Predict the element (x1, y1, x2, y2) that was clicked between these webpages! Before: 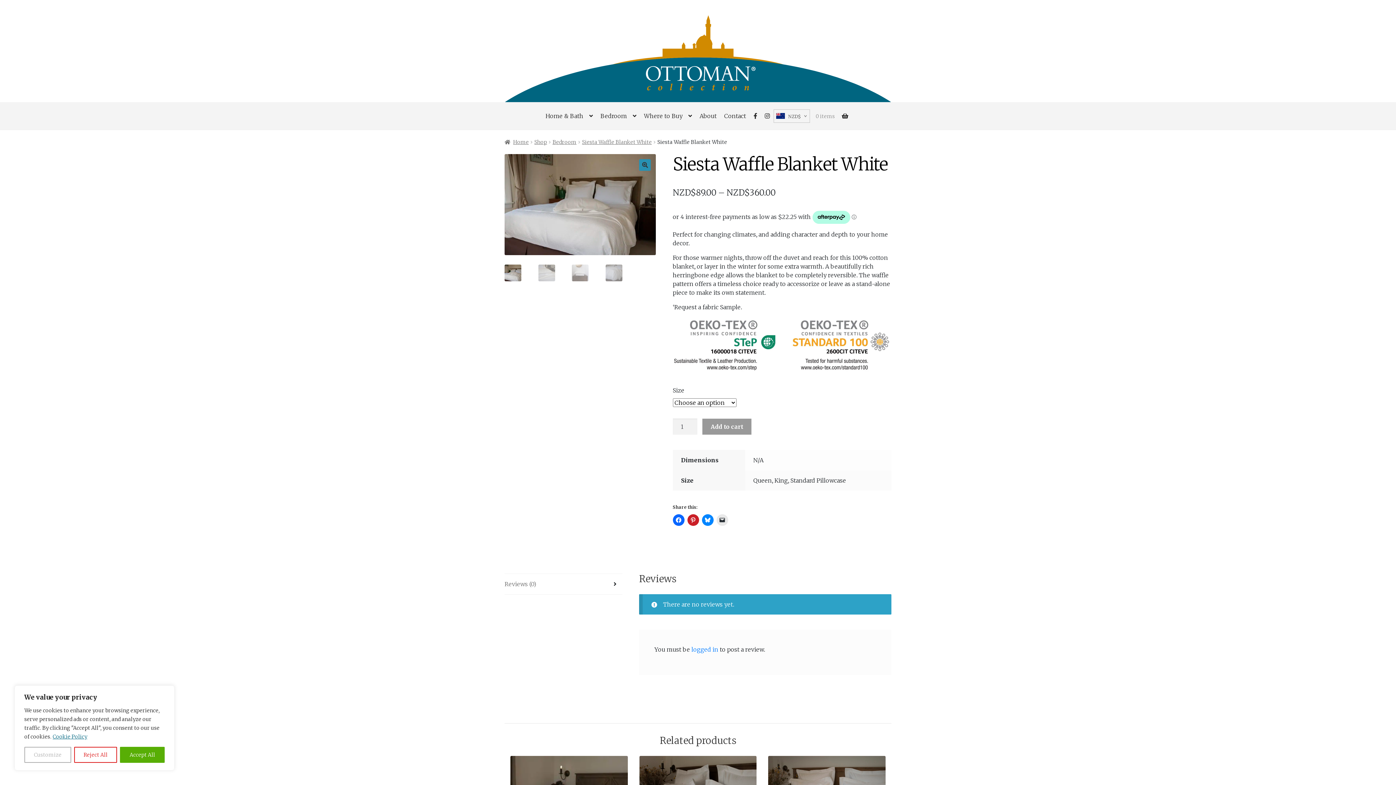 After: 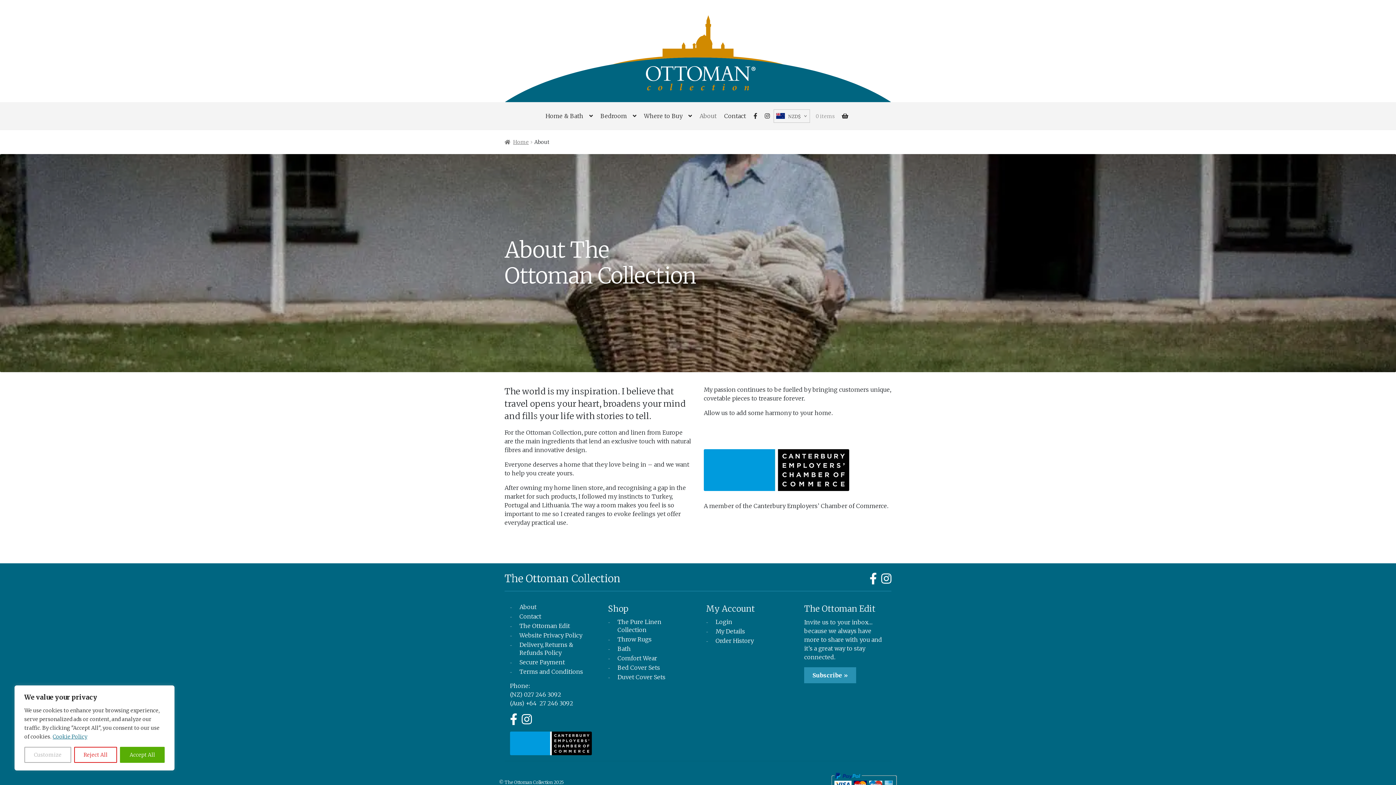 Action: bbox: (695, 102, 720, 129) label: About